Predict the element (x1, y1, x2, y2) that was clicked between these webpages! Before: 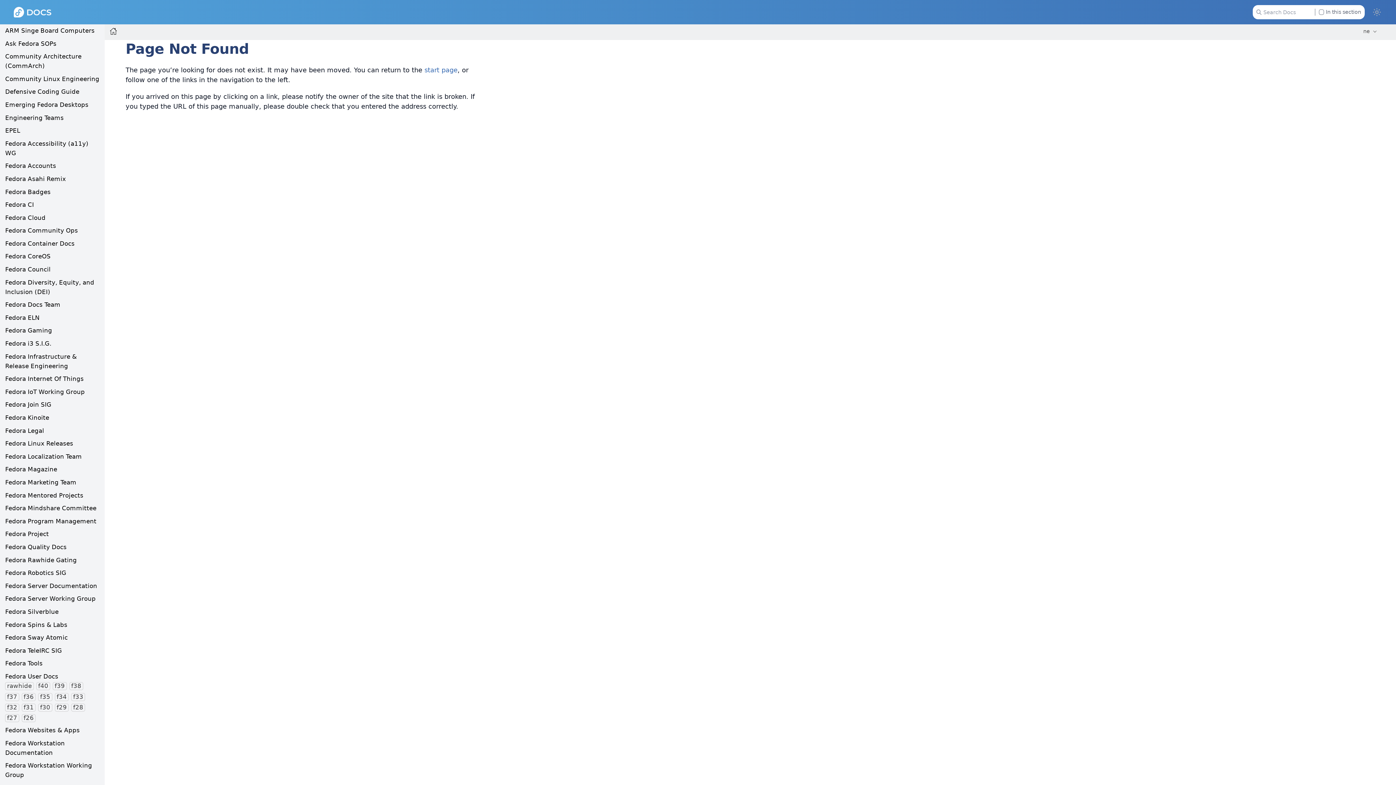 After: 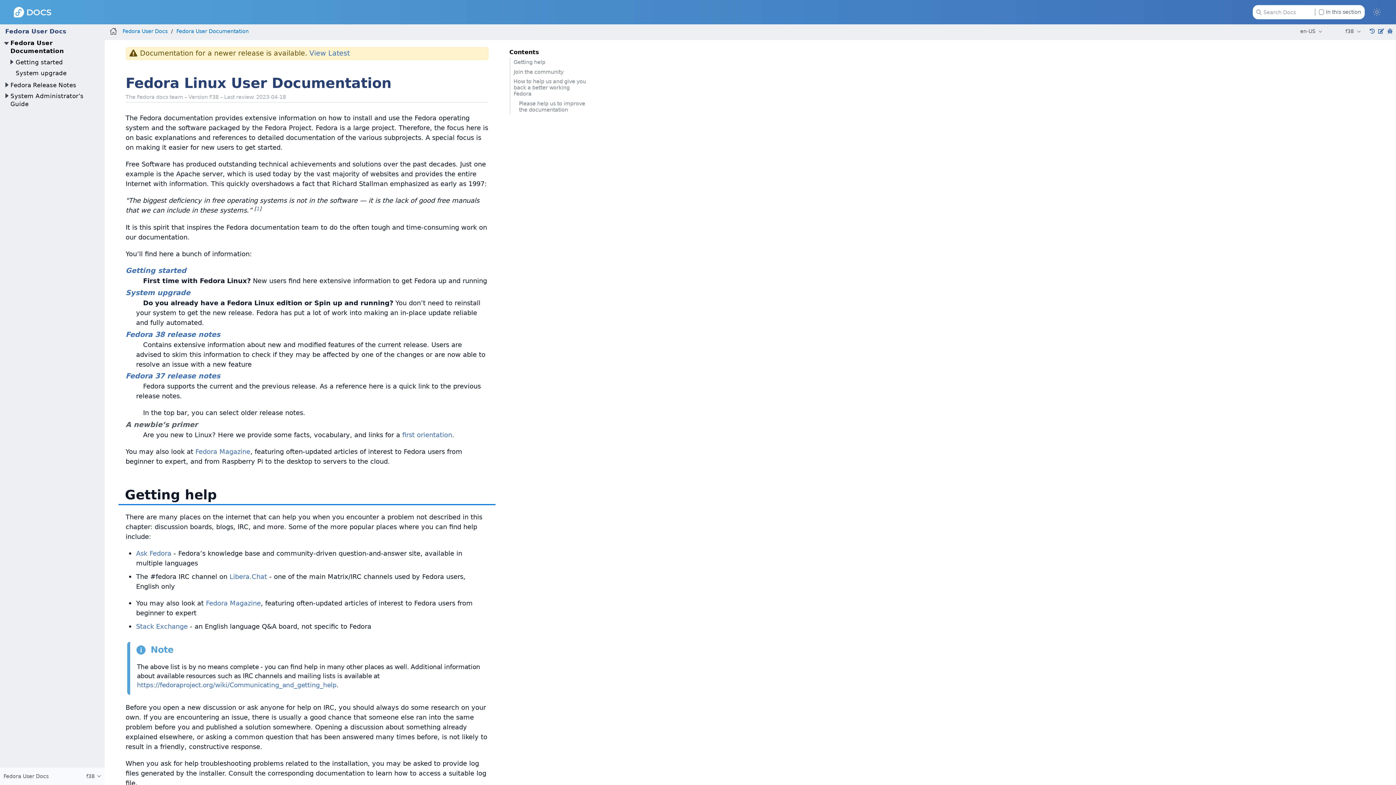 Action: label: f38 bbox: (69, 682, 83, 690)